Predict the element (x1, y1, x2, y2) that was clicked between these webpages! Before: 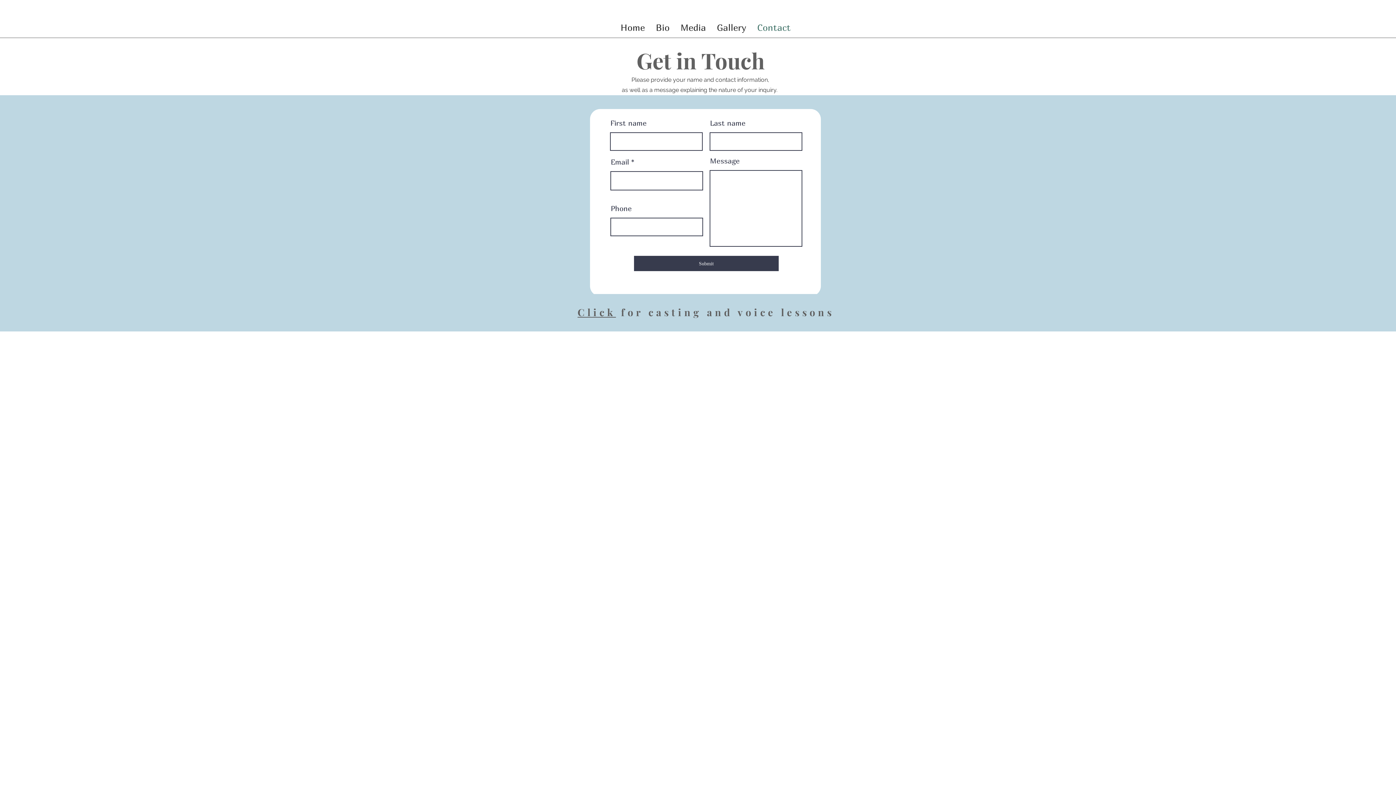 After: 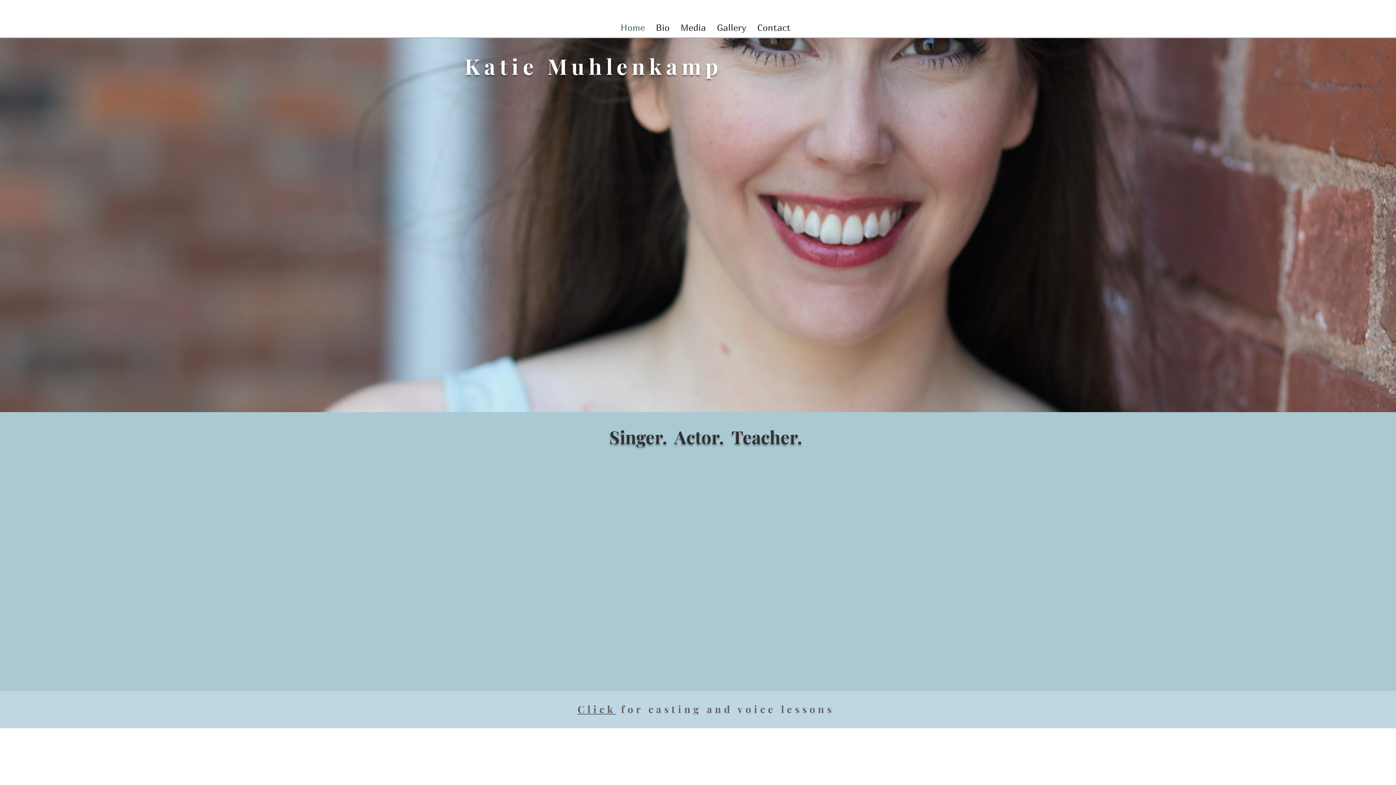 Action: bbox: (615, 17, 650, 38) label: Home